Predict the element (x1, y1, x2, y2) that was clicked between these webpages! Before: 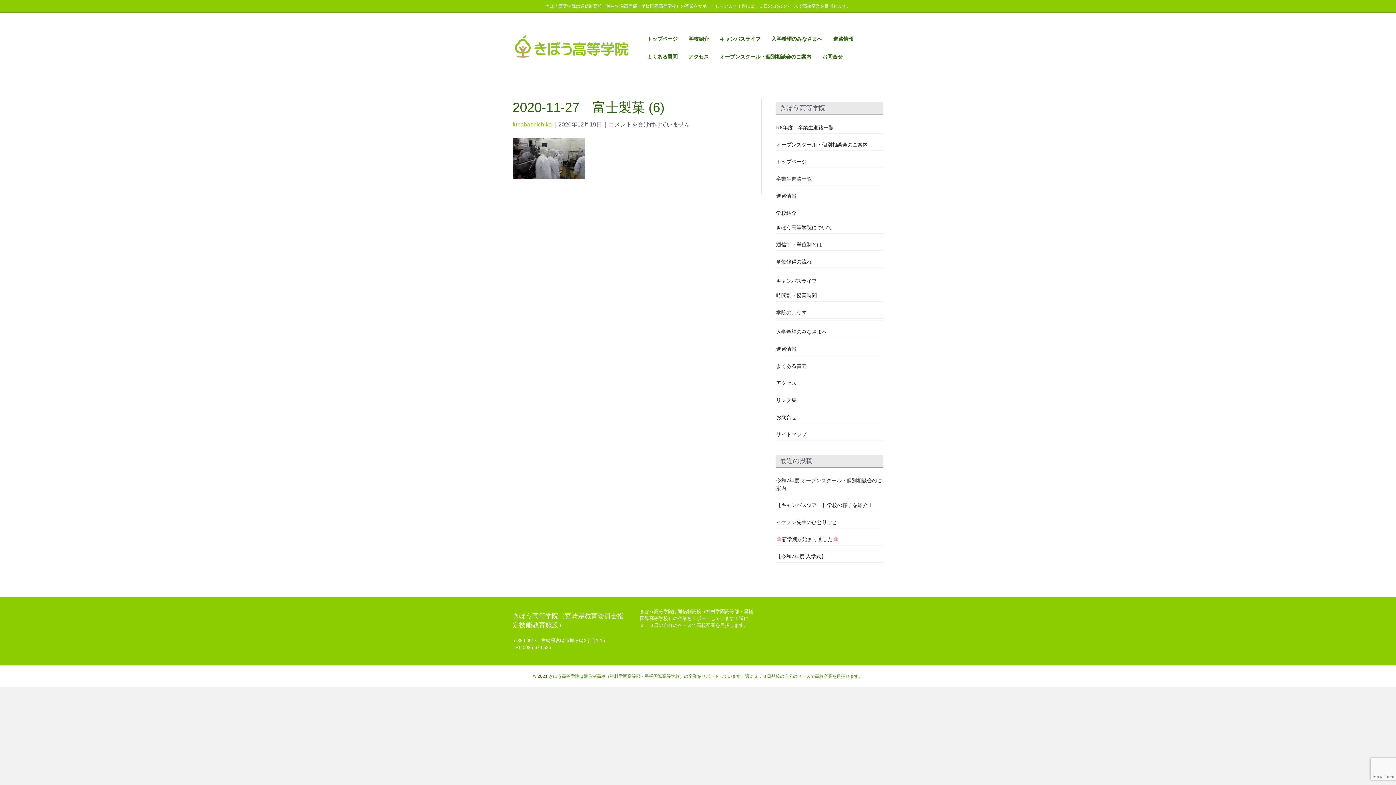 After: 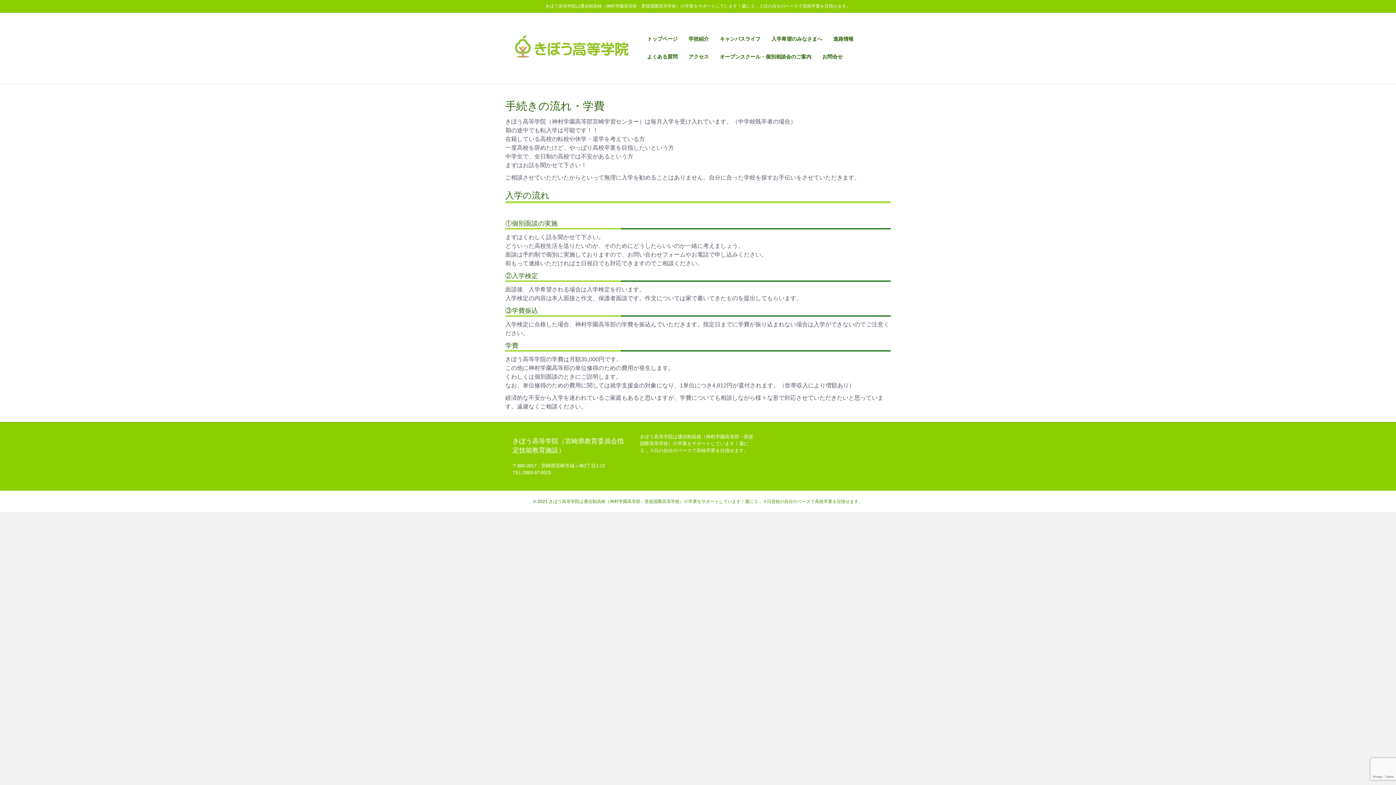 Action: label: 入学希望のみなさまへ bbox: (766, 30, 828, 48)